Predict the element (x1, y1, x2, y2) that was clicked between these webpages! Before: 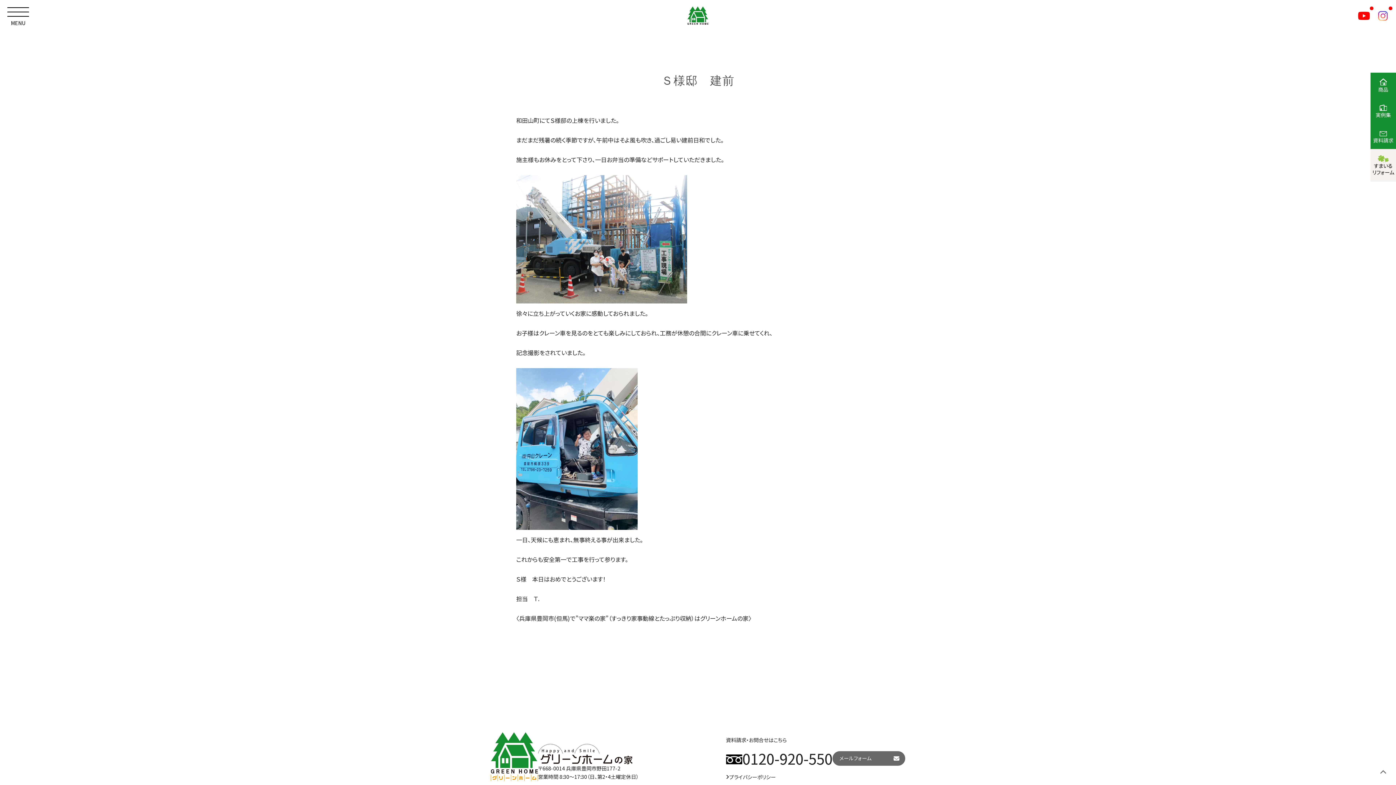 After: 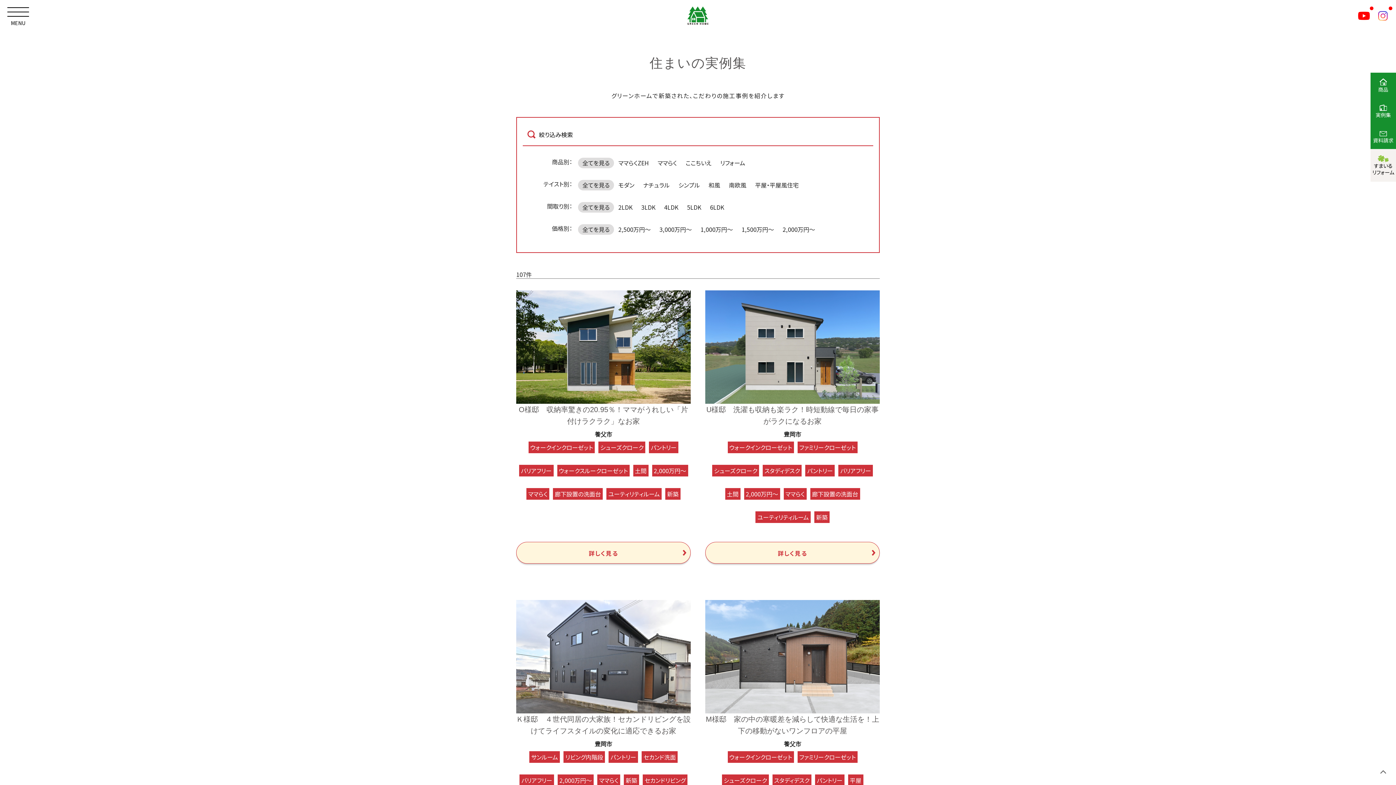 Action: bbox: (1370, 98, 1396, 123) label: 実例集